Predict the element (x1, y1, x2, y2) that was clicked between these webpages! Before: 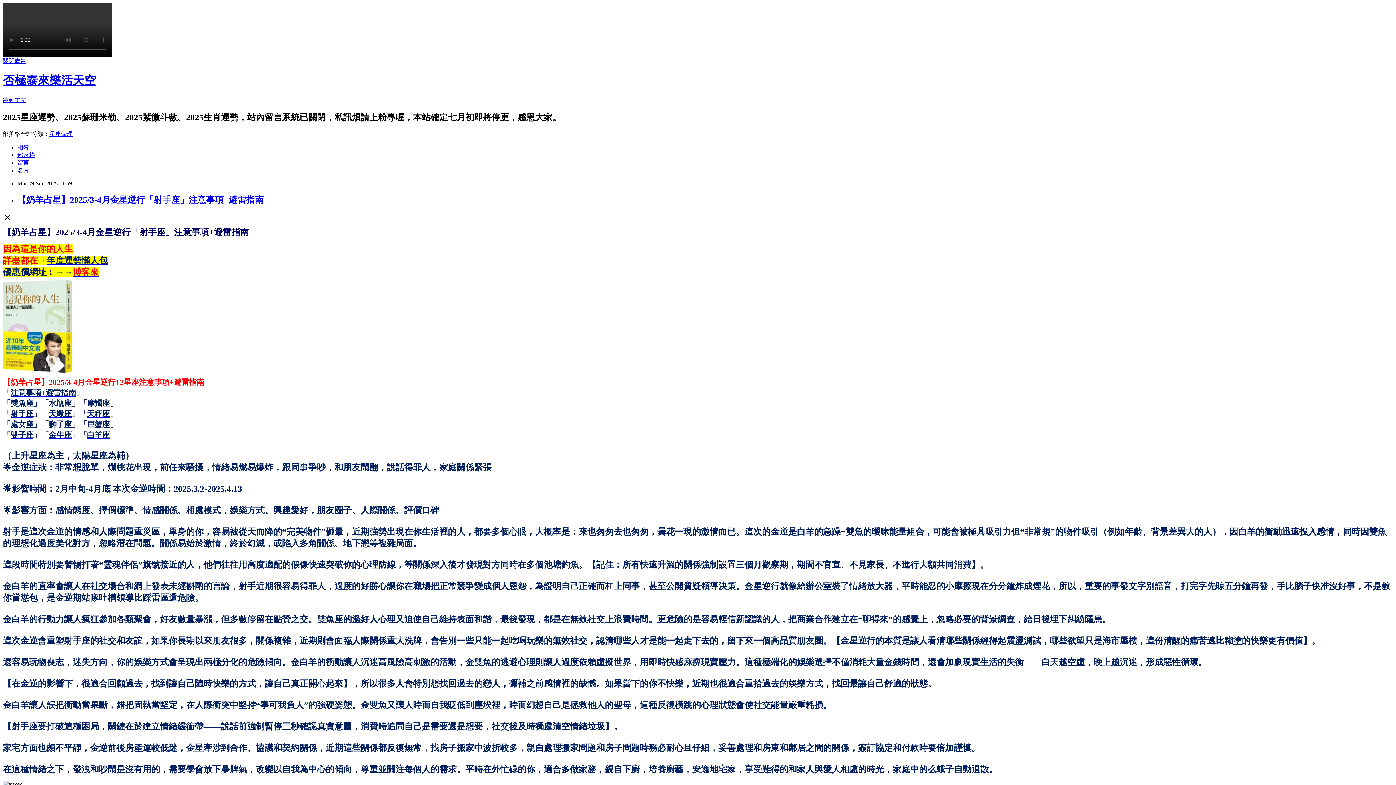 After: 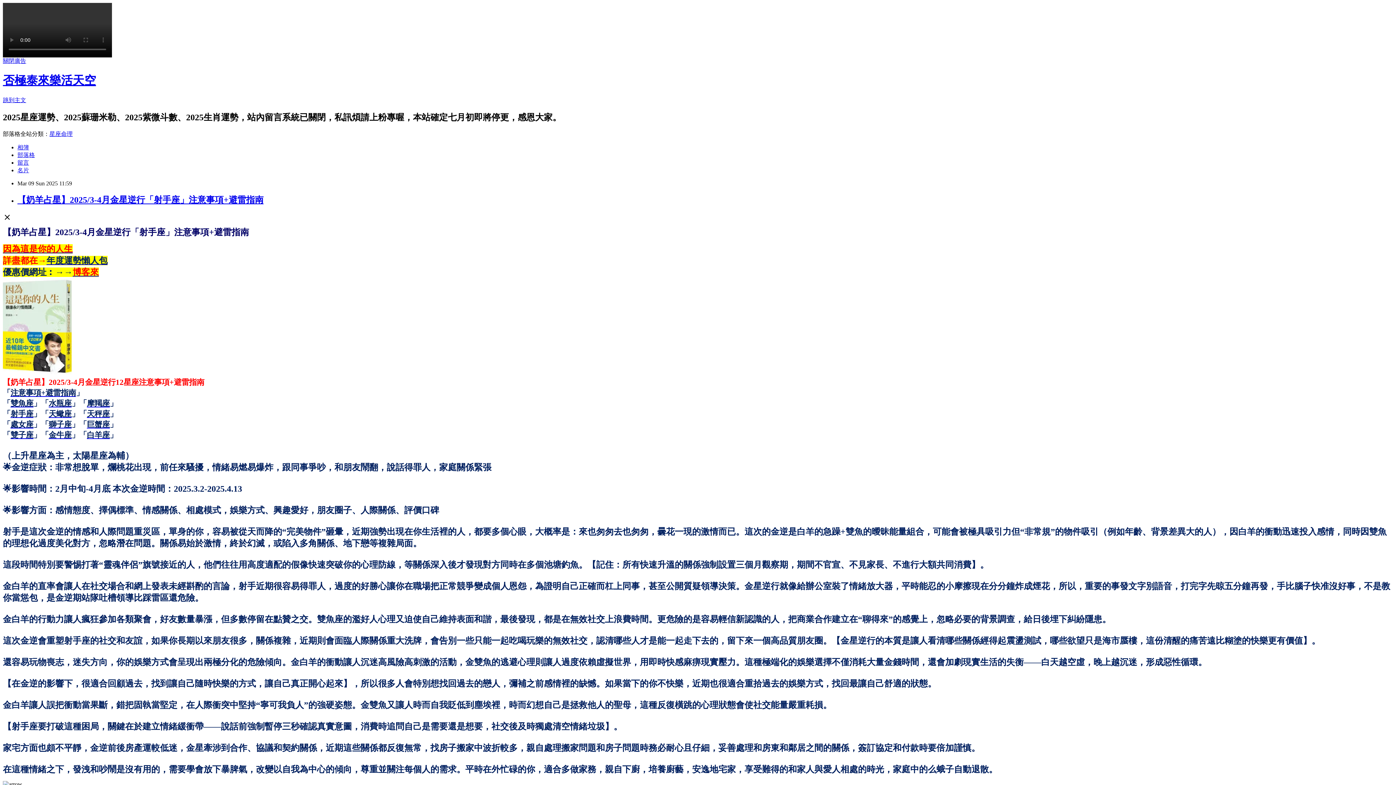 Action: bbox: (49, 130, 72, 136) label: 星座命理